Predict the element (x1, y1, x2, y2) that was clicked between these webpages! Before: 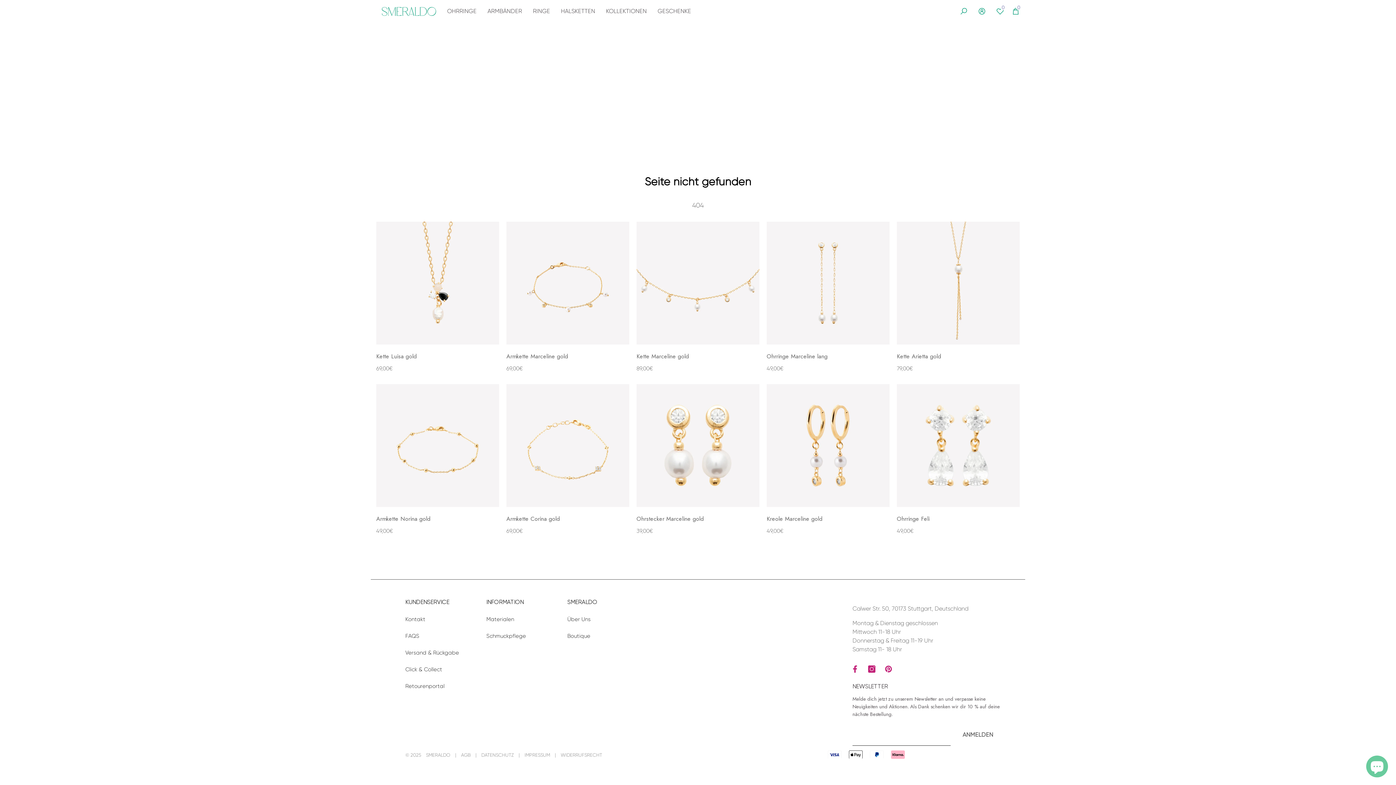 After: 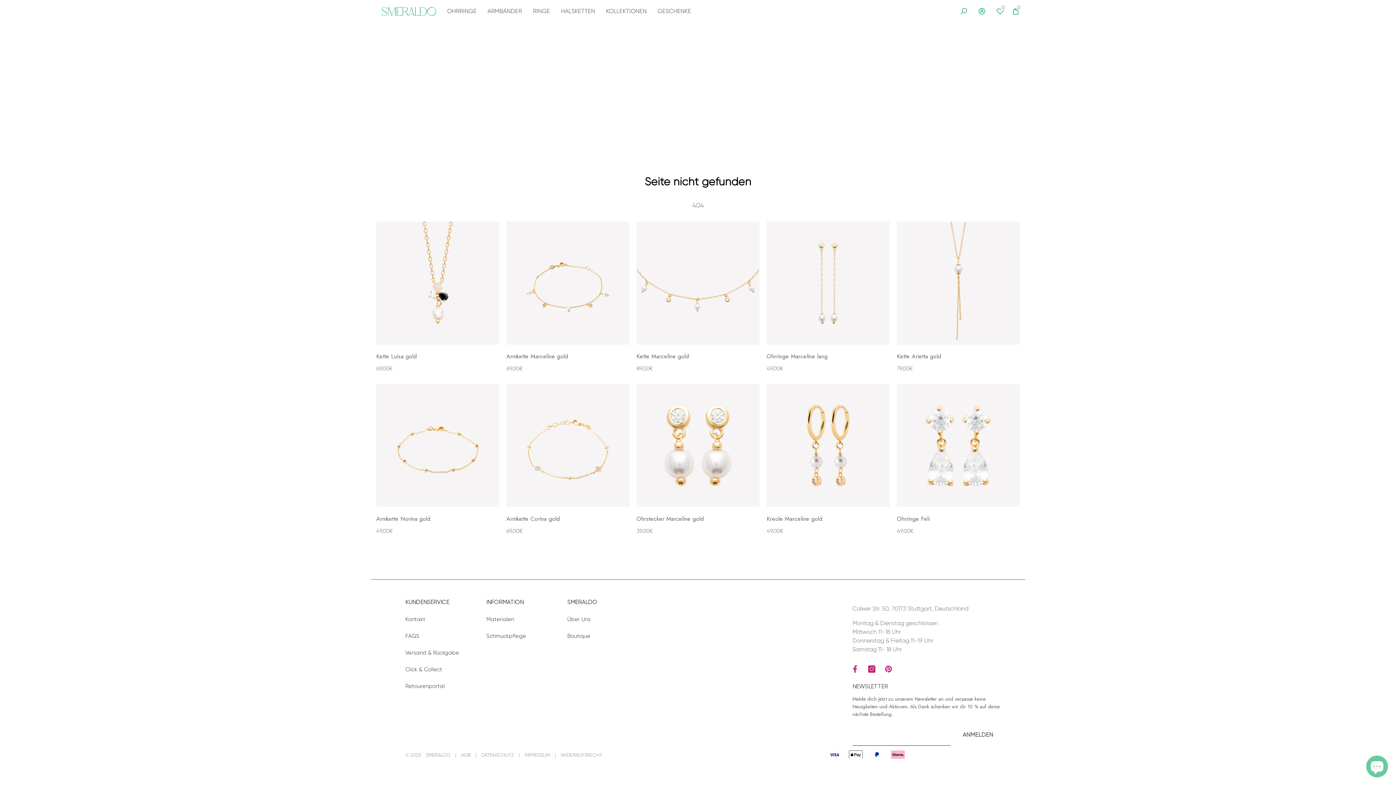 Action: bbox: (405, 594, 480, 611) label: KUNDENSERVICE